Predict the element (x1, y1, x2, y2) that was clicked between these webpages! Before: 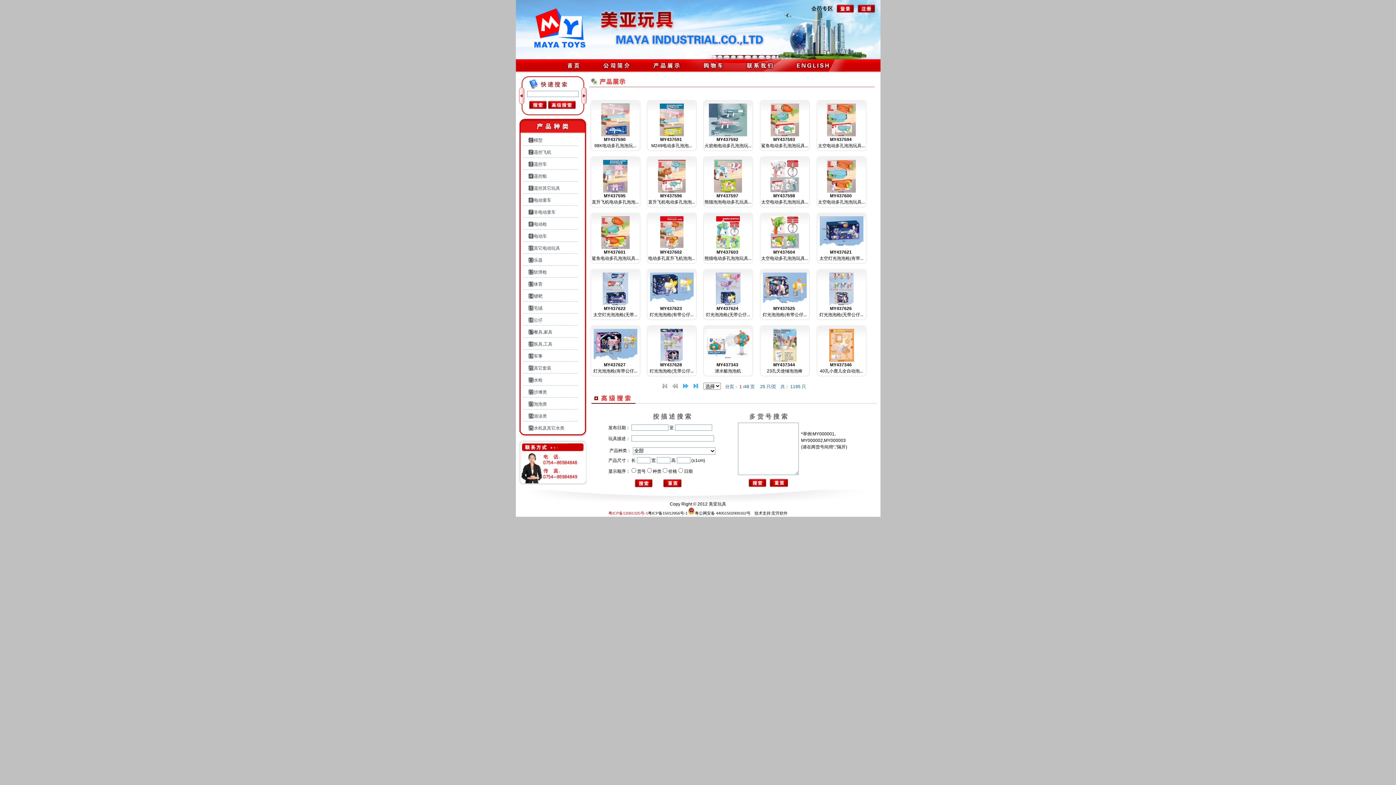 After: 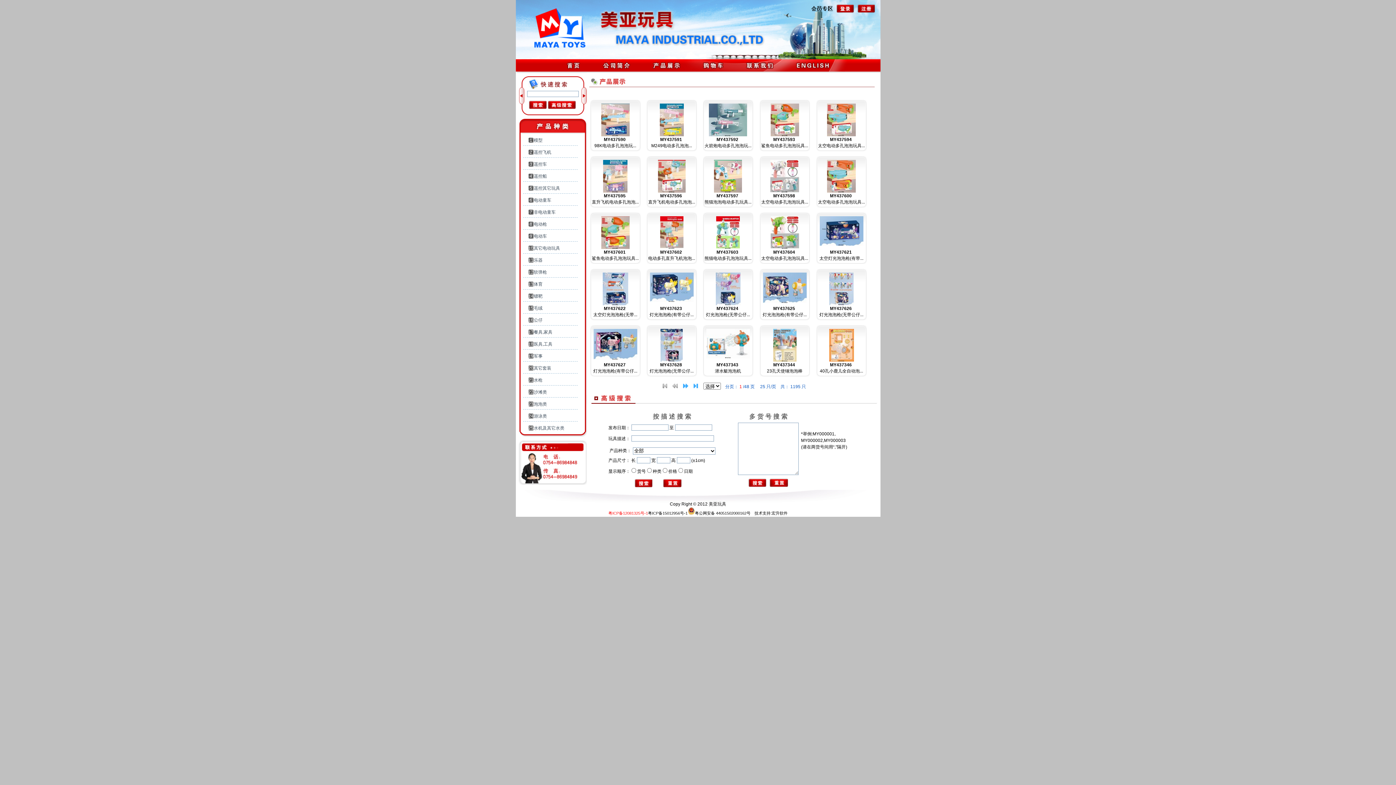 Action: bbox: (816, 103, 866, 136)